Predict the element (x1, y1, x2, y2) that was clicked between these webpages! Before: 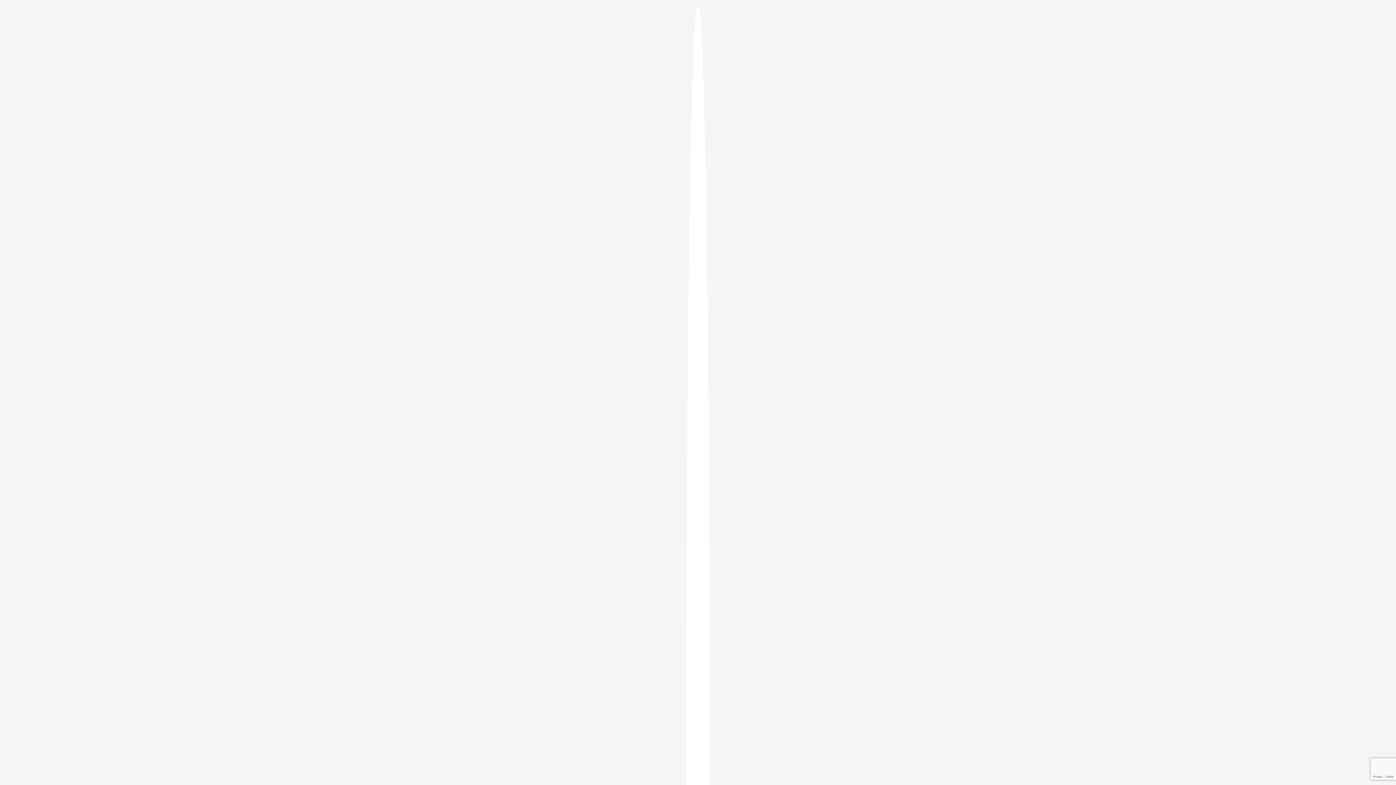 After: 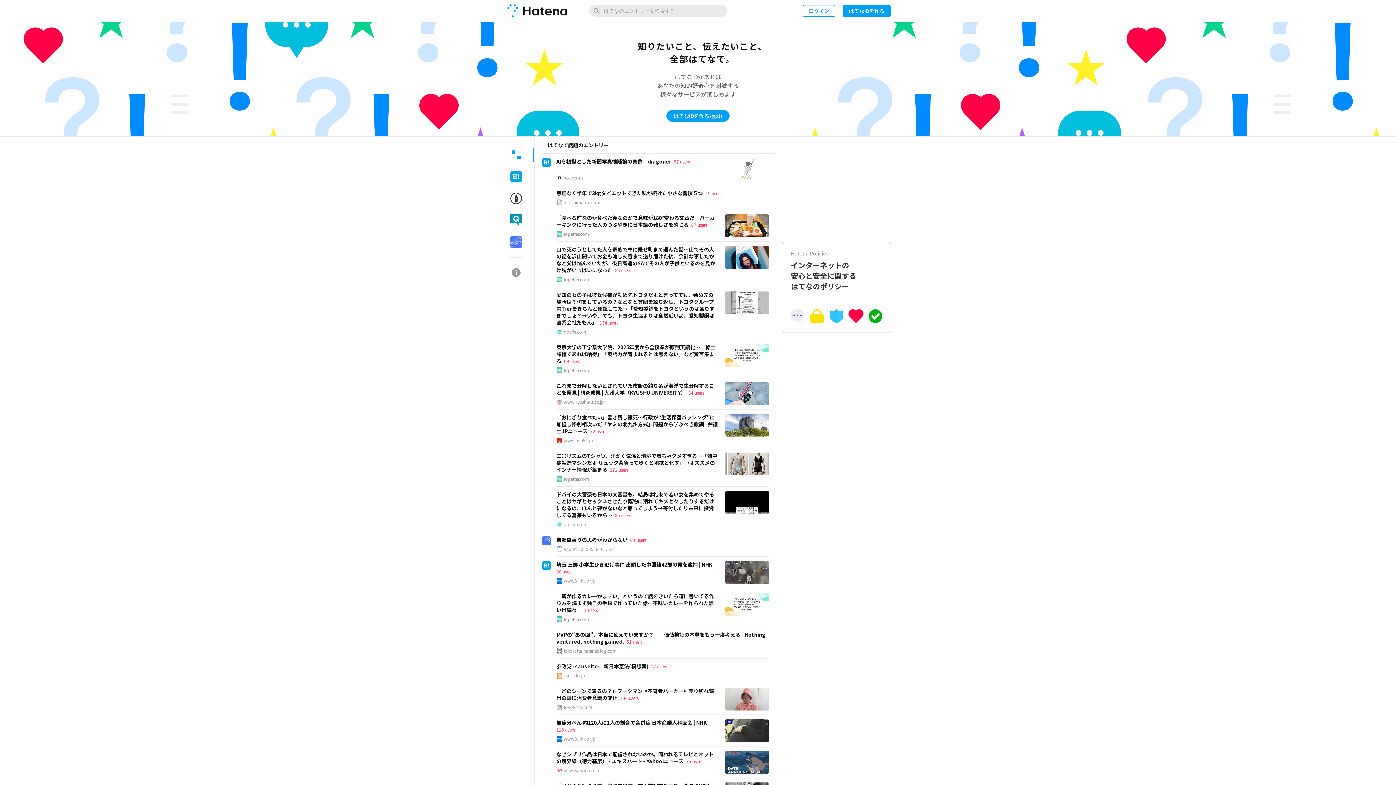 Action: bbox: (686, 5, 709, 1405)